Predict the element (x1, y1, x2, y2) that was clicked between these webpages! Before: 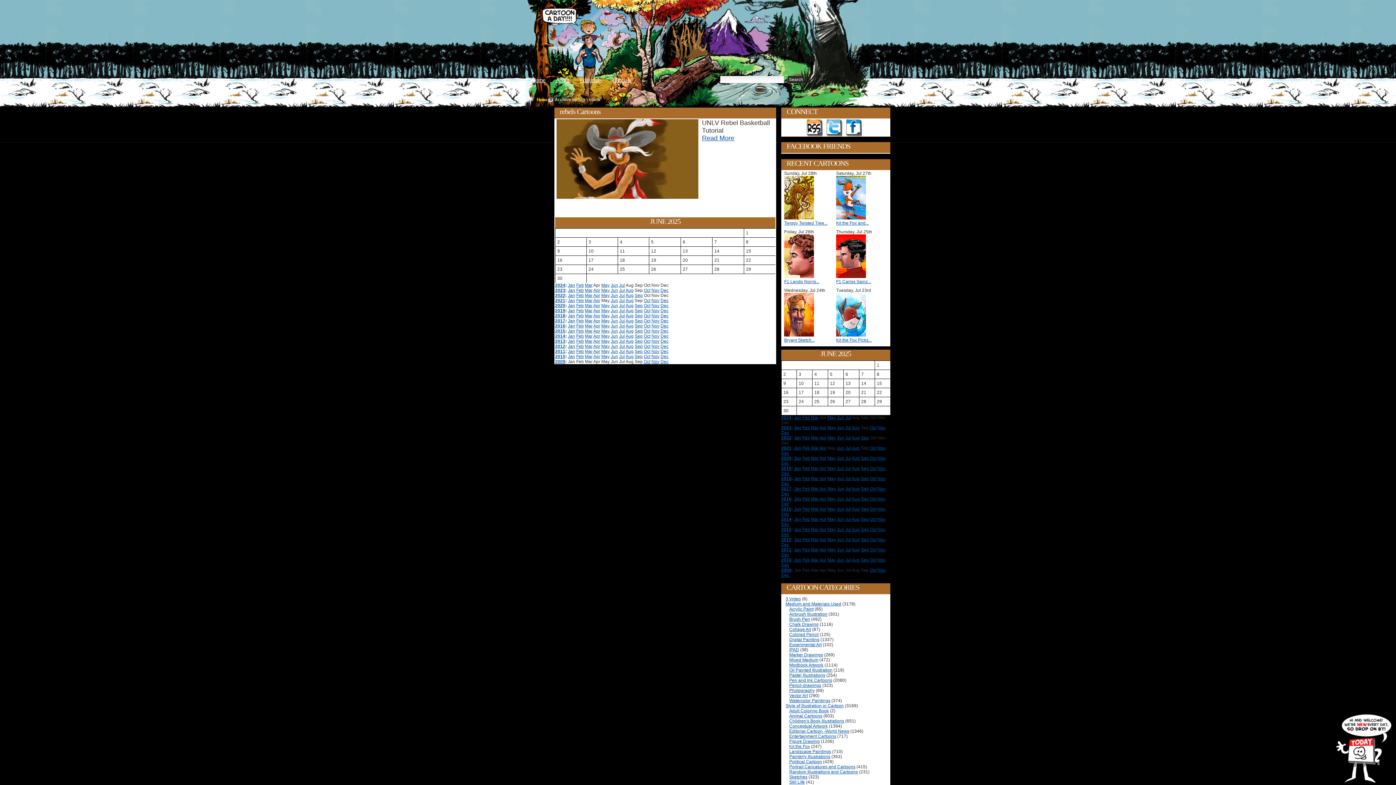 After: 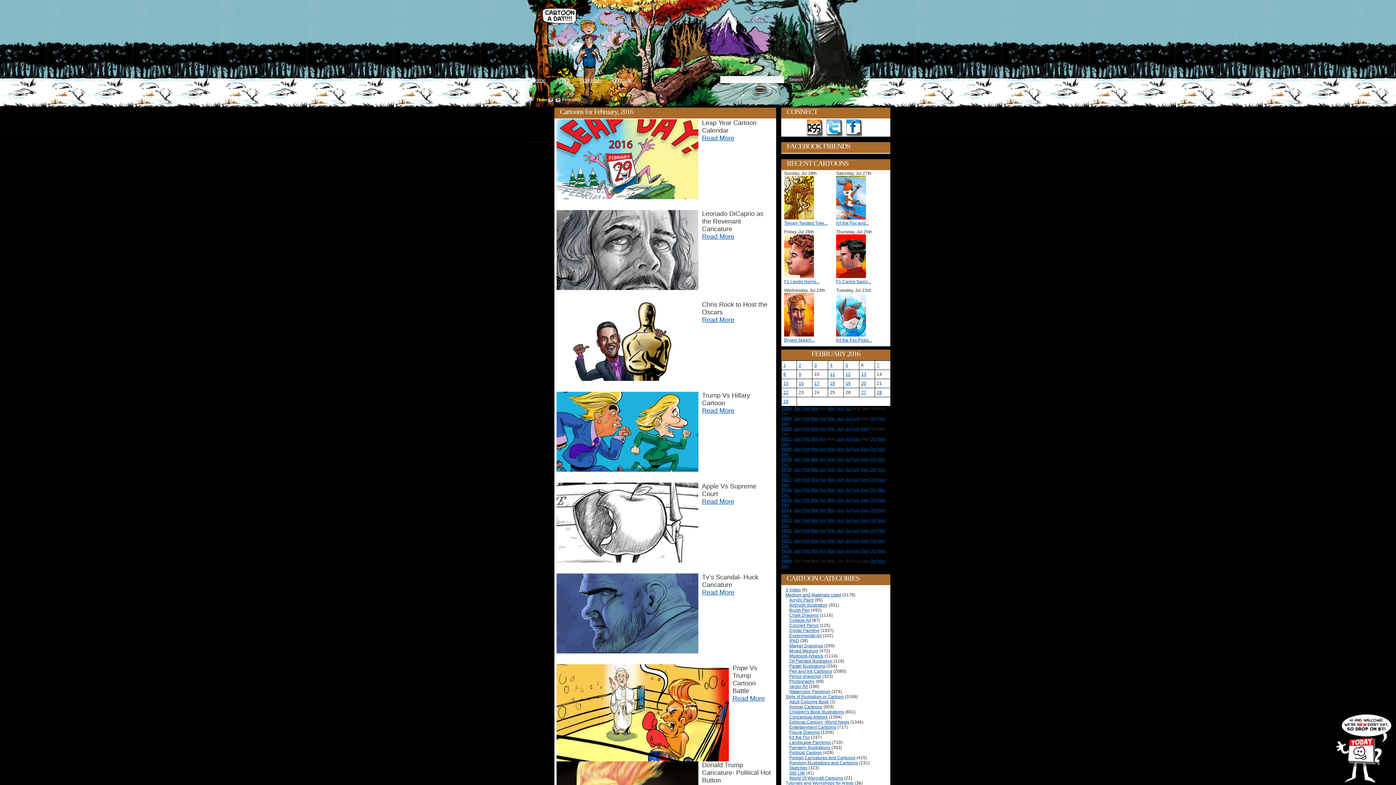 Action: bbox: (576, 323, 584, 328) label: Feb